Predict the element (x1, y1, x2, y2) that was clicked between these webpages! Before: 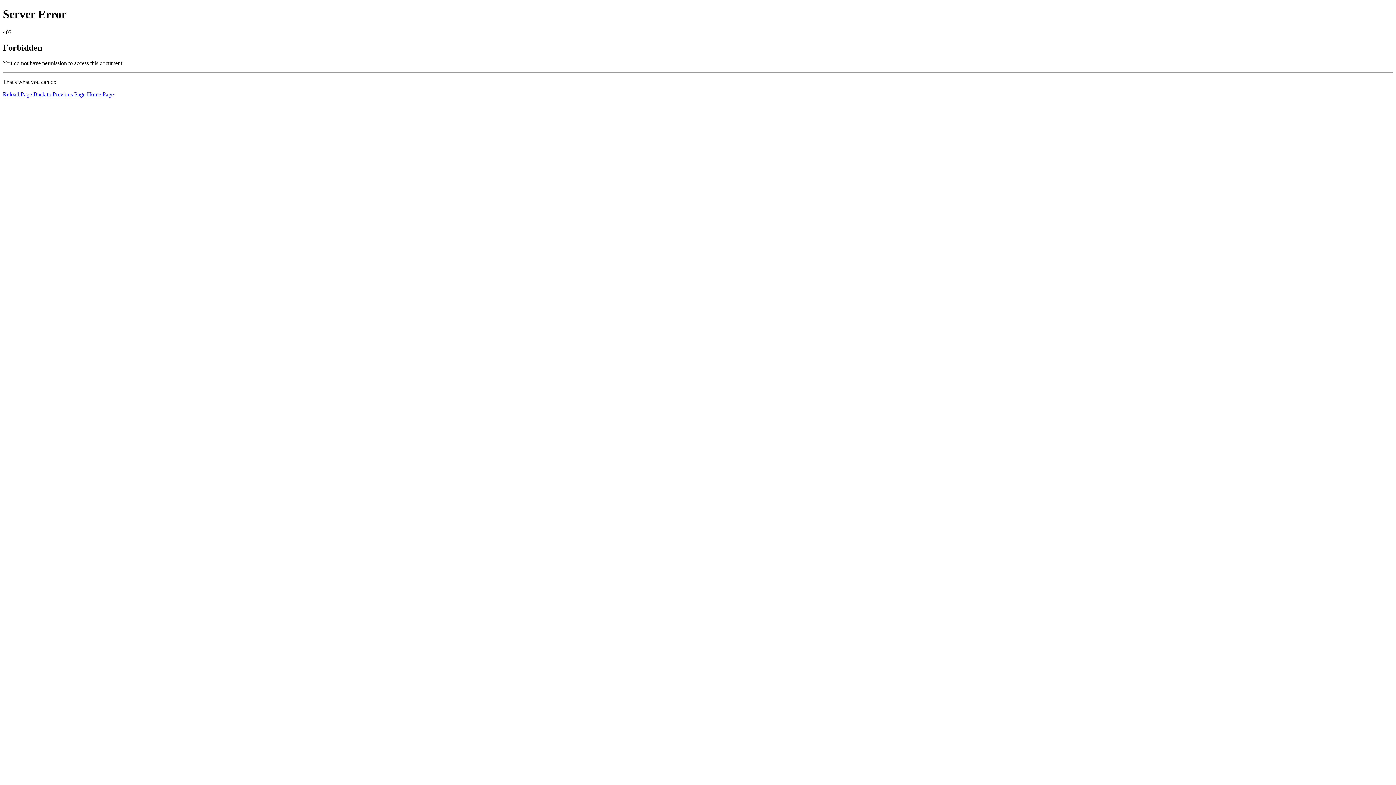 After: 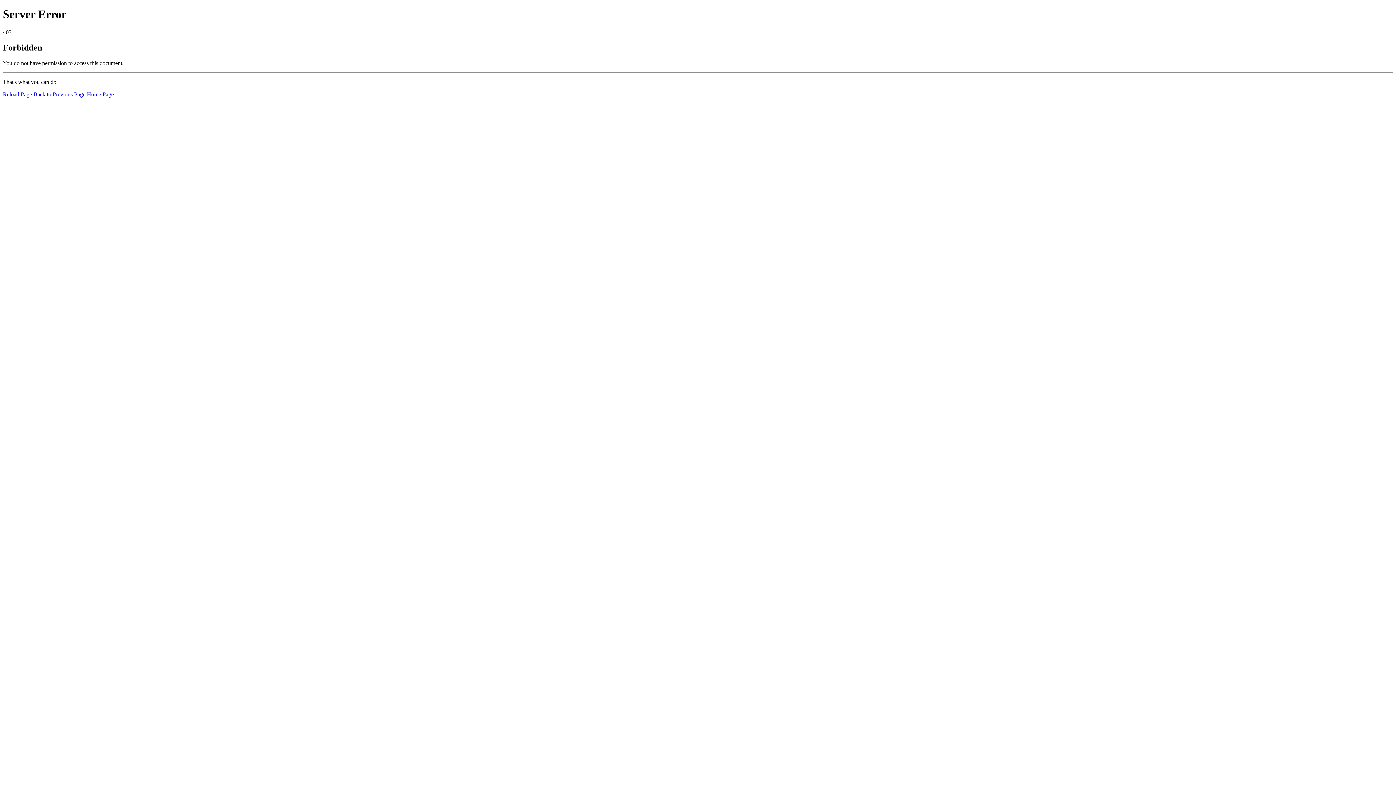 Action: label: Home Page bbox: (86, 91, 113, 97)